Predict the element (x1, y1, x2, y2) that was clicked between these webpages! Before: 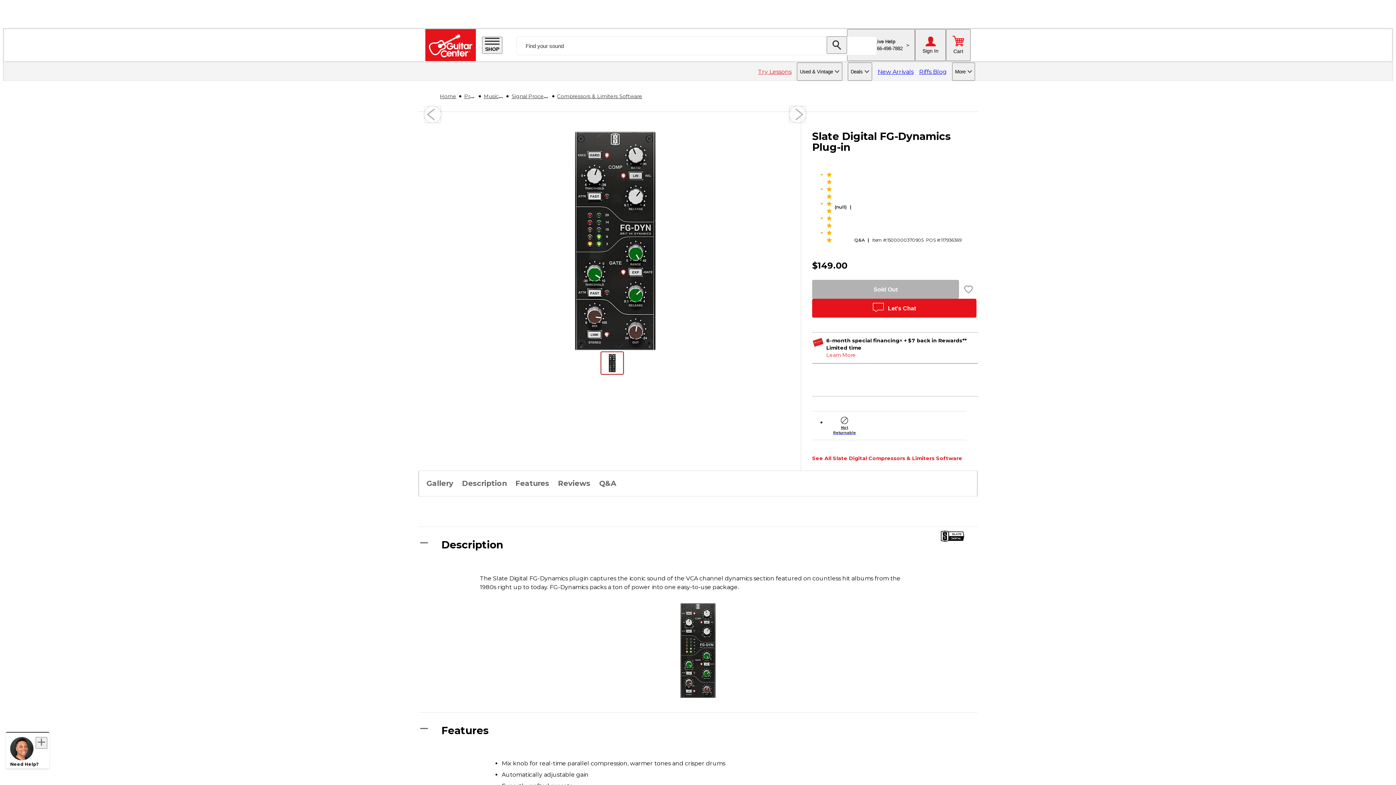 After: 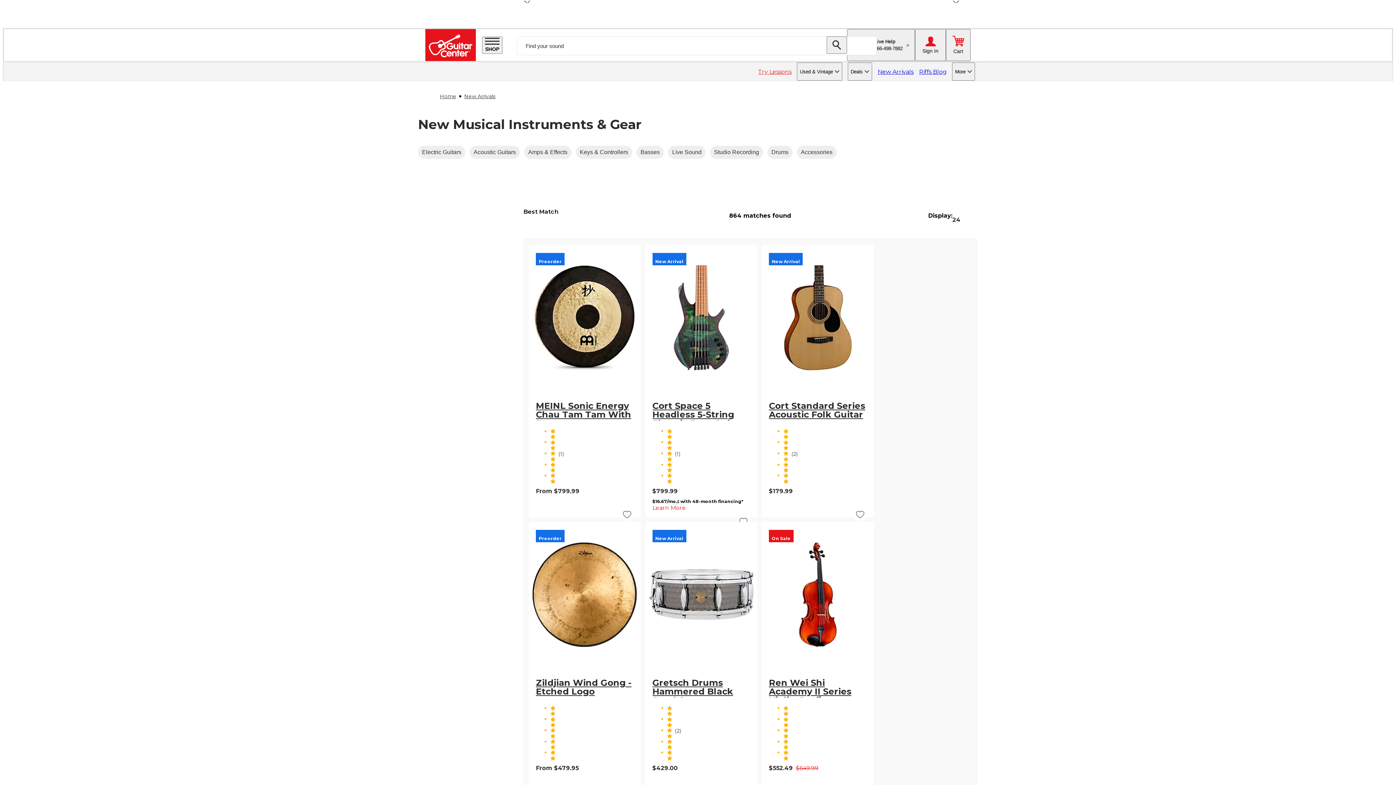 Action: label: New Arrivals bbox: (877, 62, 913, 80)